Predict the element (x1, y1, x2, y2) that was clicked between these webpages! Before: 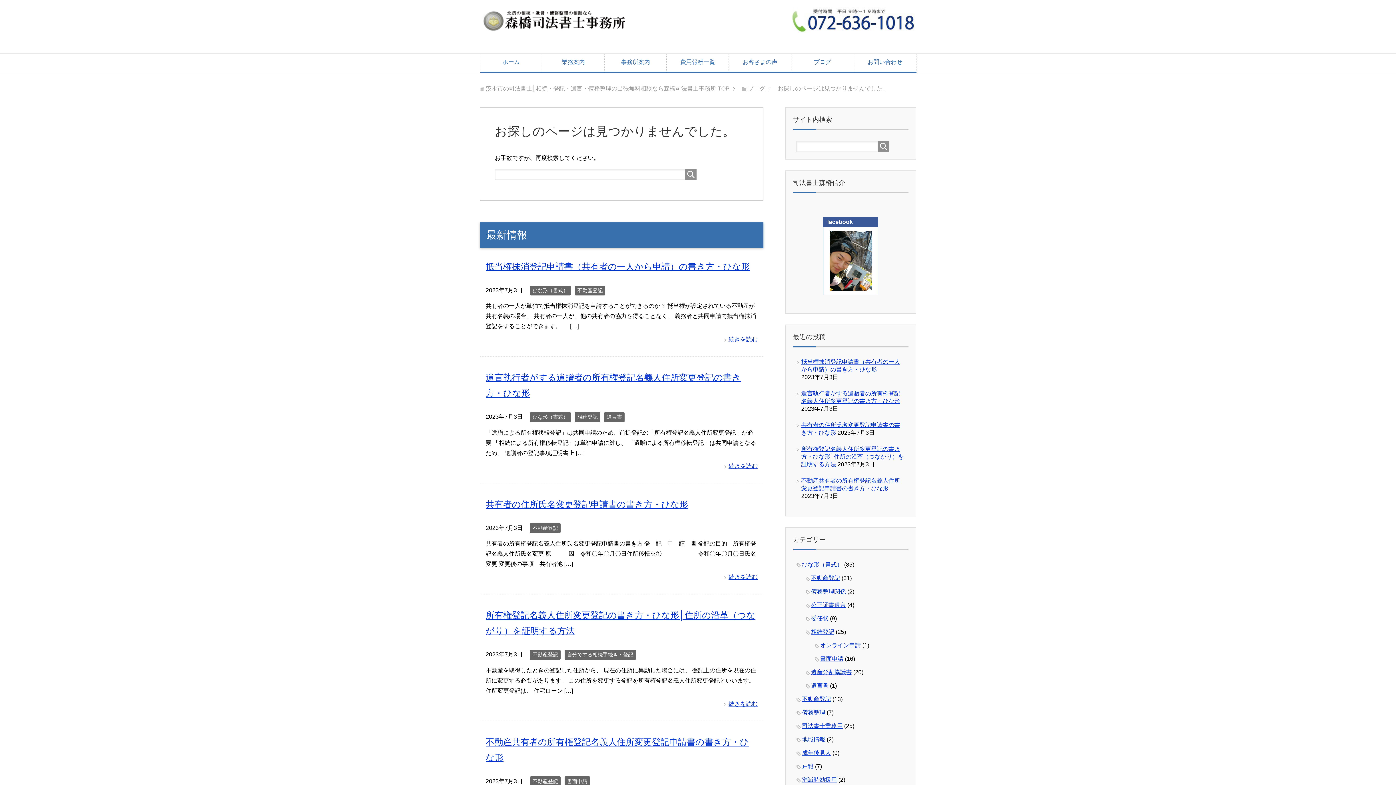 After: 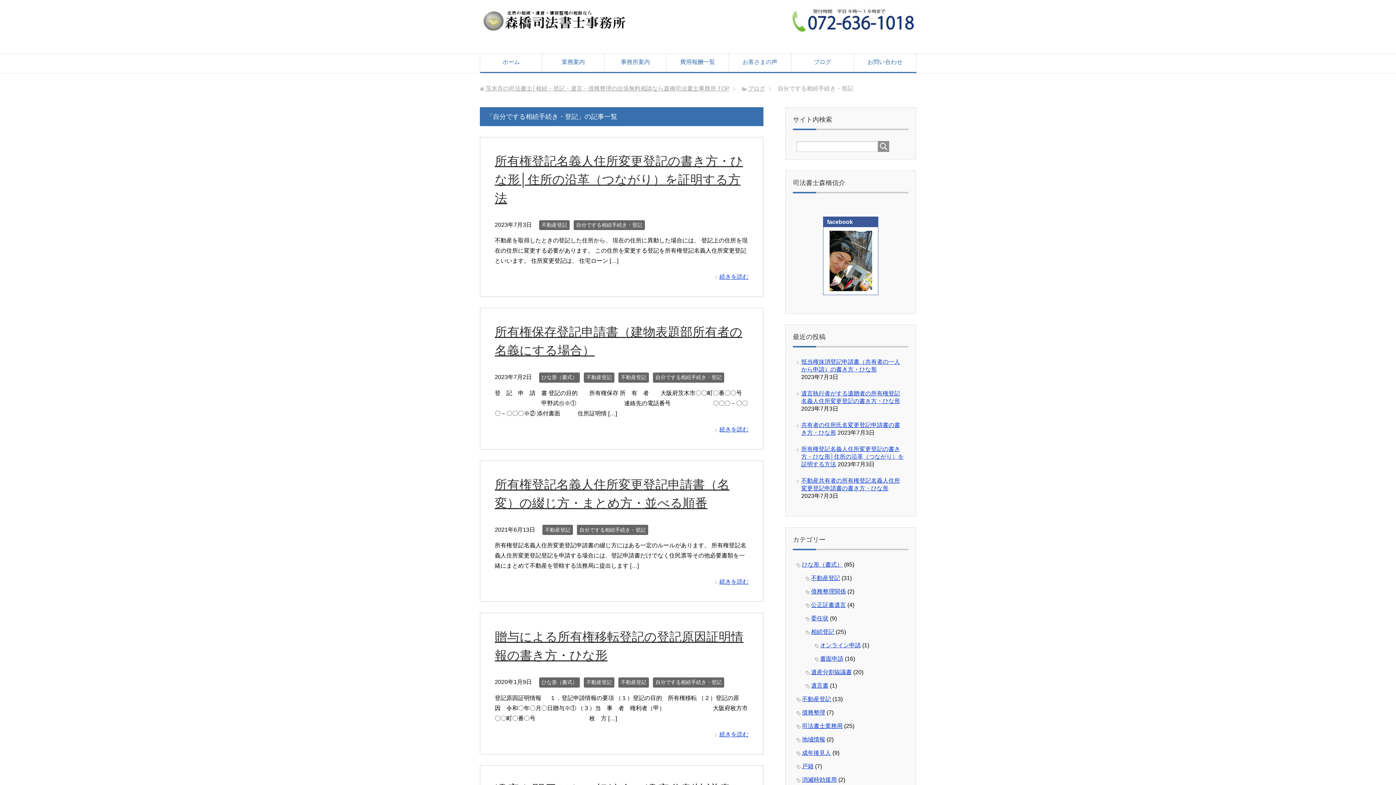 Action: label: 自分でする相続手続き・登記 bbox: (564, 650, 636, 660)